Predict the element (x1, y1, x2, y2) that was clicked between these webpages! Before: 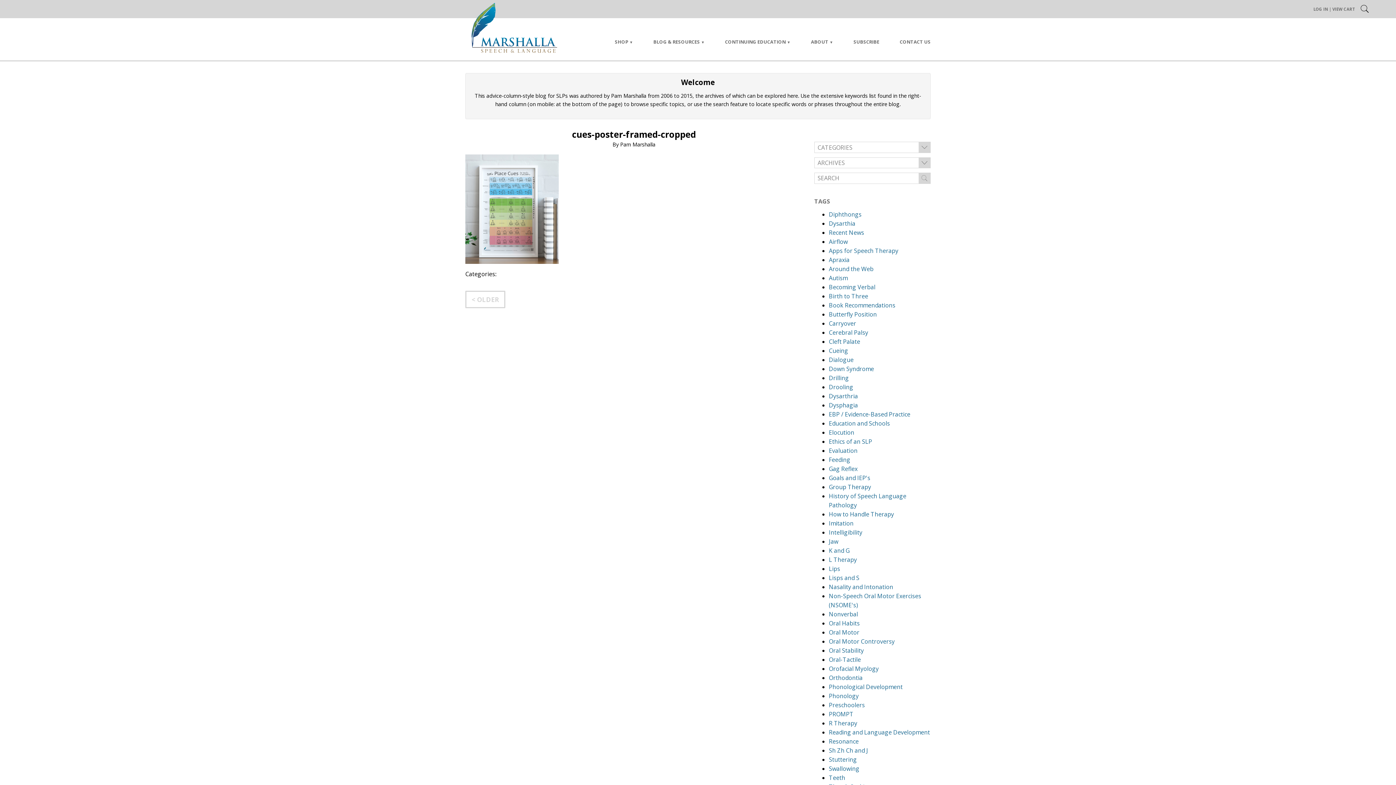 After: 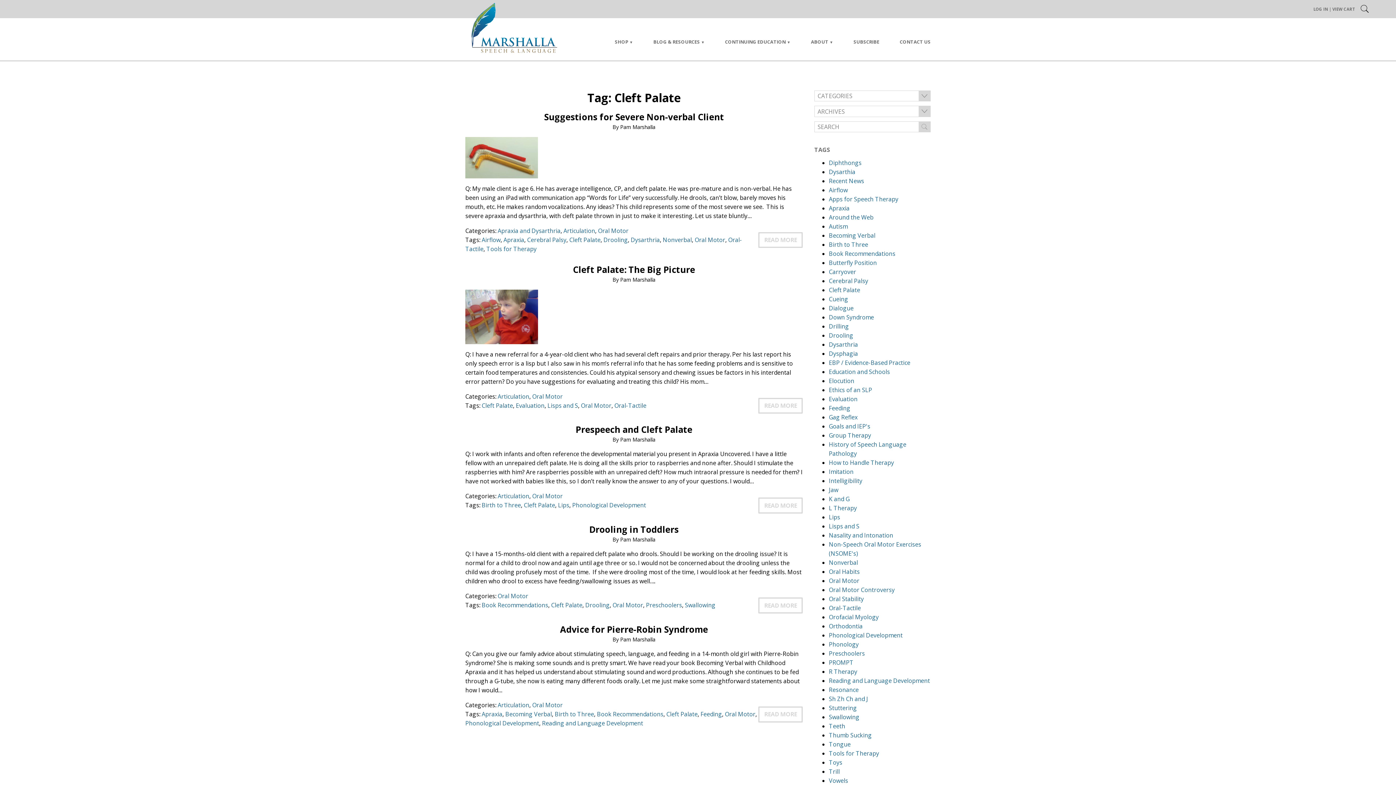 Action: label: Cleft Palate bbox: (829, 337, 860, 345)